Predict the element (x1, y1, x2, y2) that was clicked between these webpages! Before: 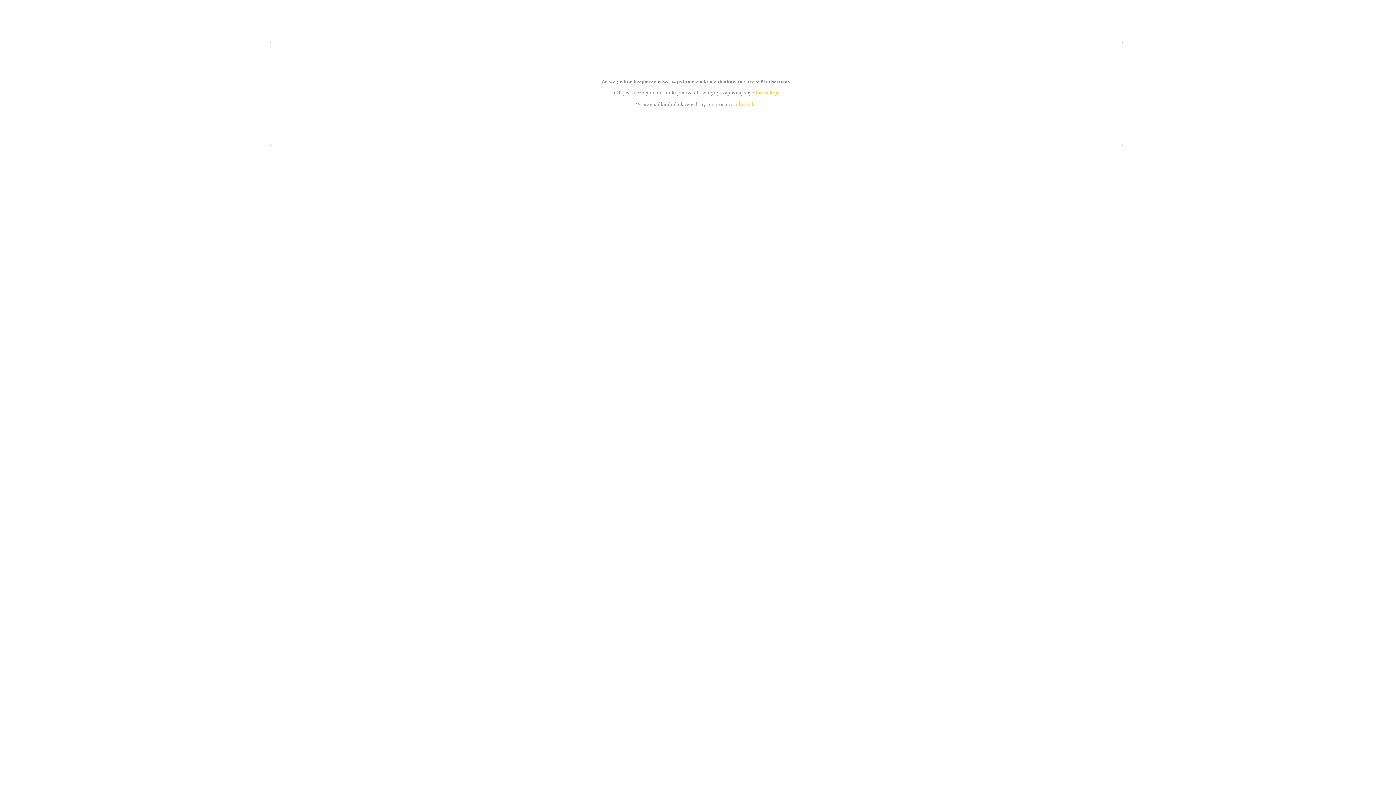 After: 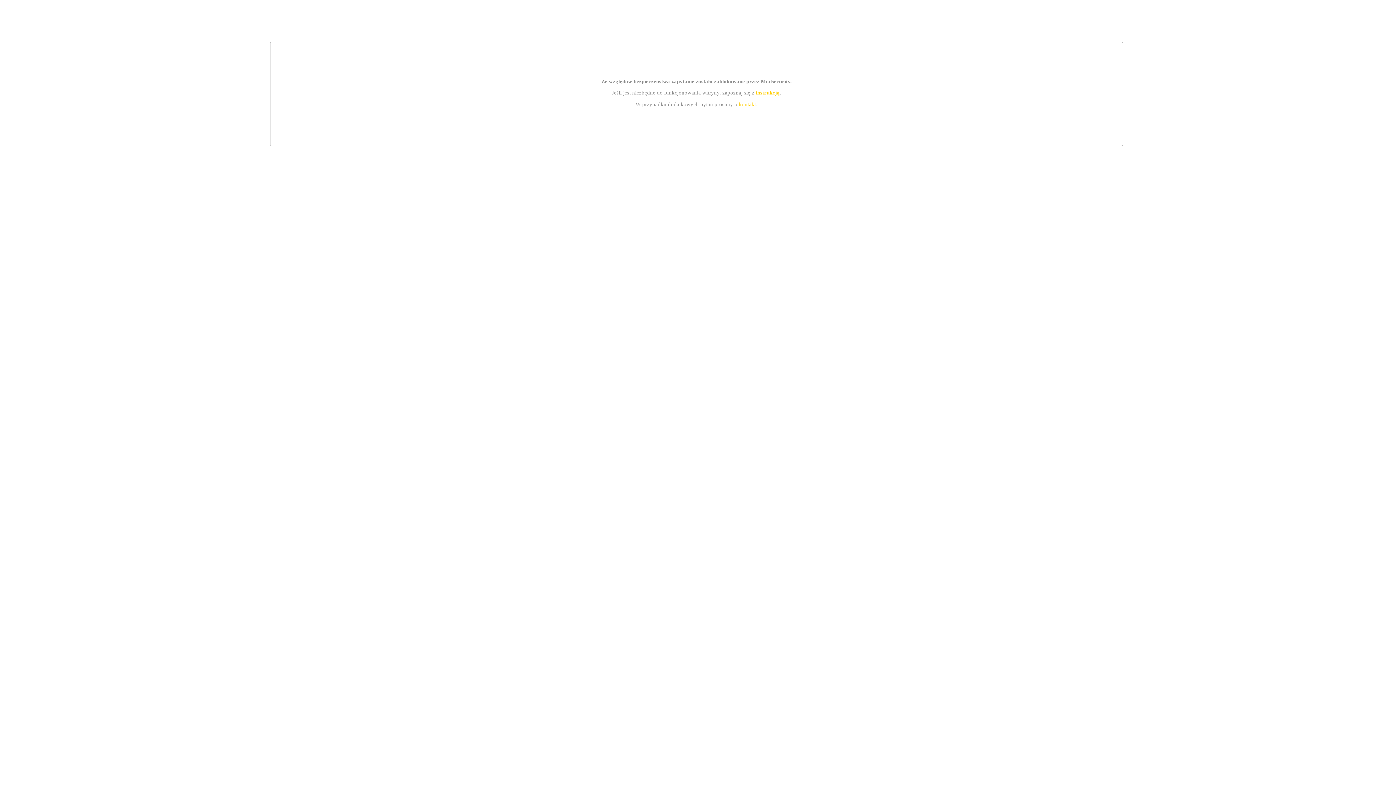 Action: bbox: (755, 89, 779, 95) label: instrukcją